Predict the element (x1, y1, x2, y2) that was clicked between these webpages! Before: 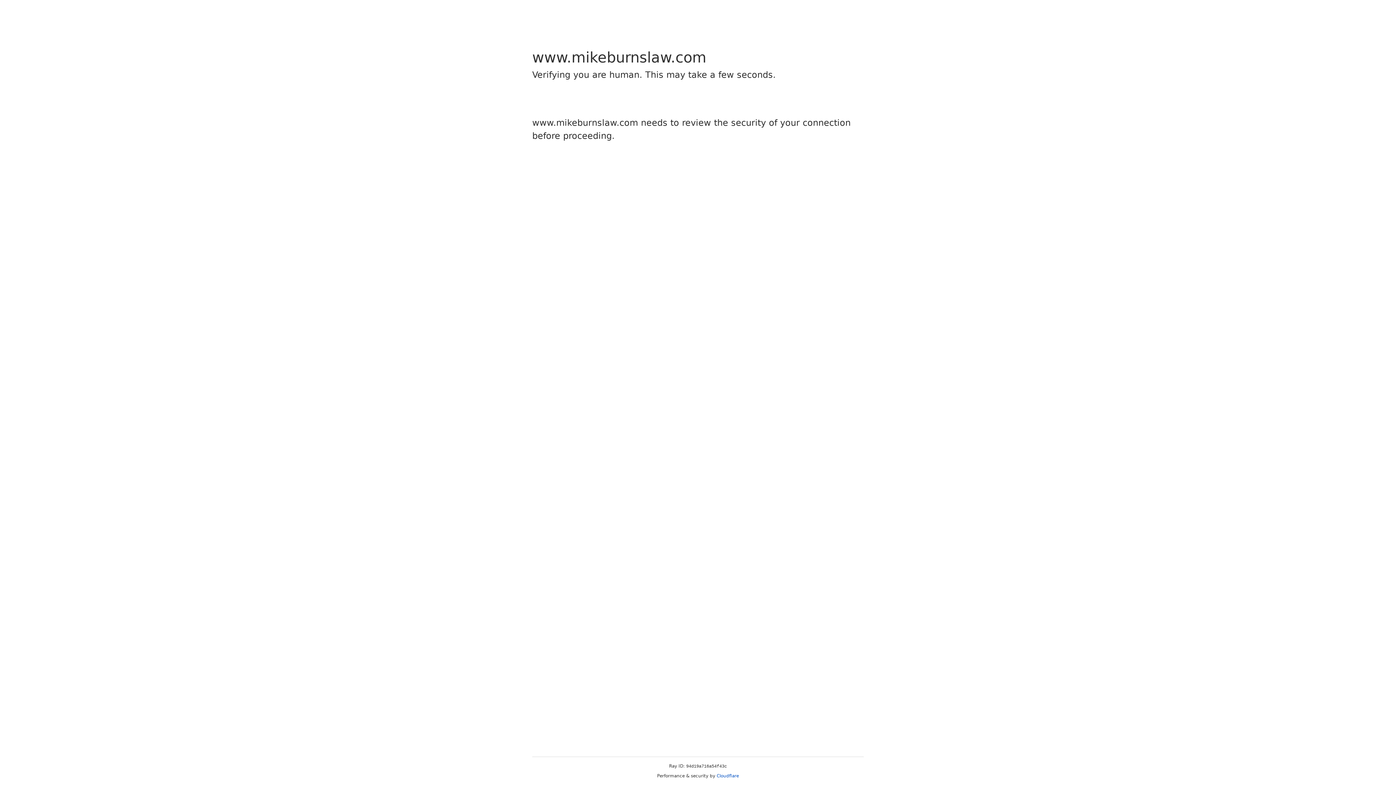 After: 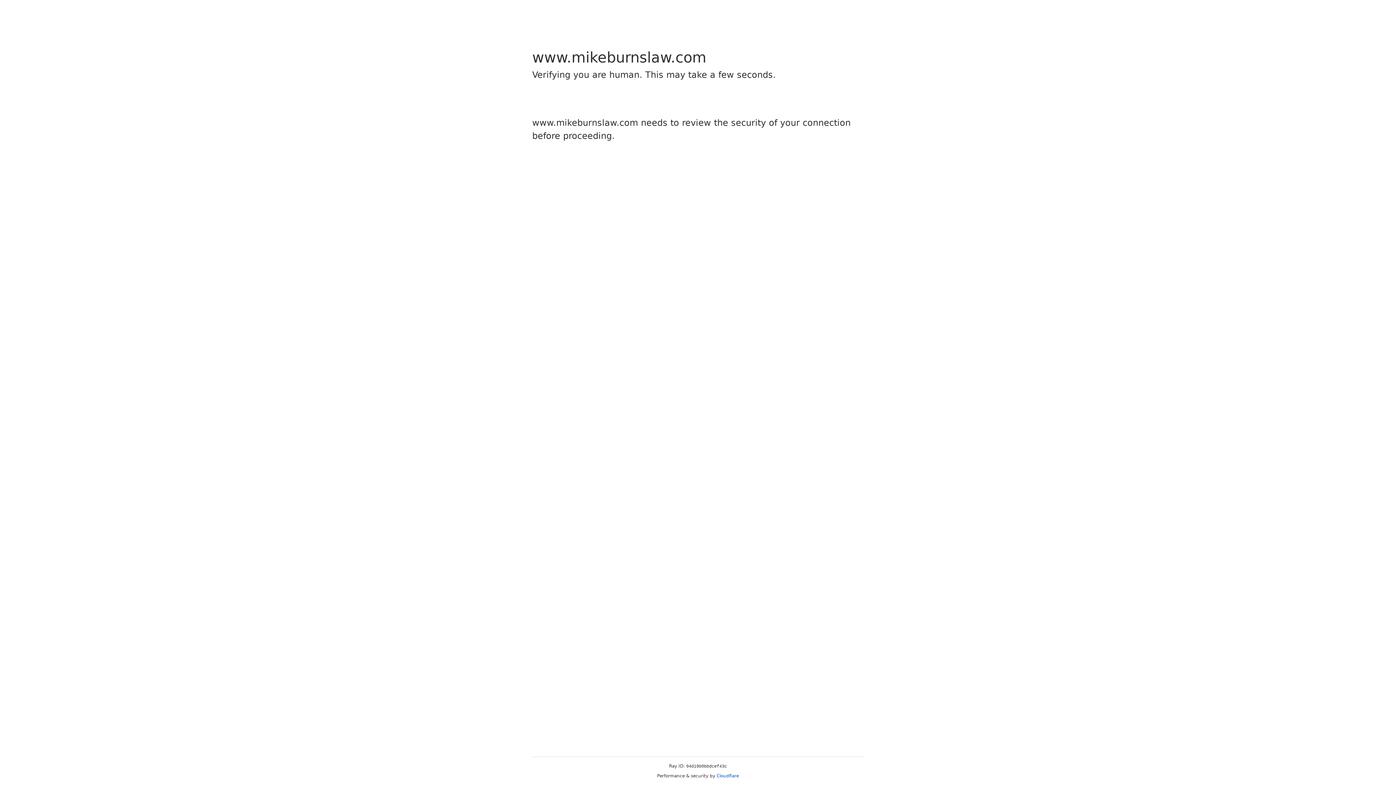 Action: bbox: (716, 773, 739, 778) label: Cloudflare